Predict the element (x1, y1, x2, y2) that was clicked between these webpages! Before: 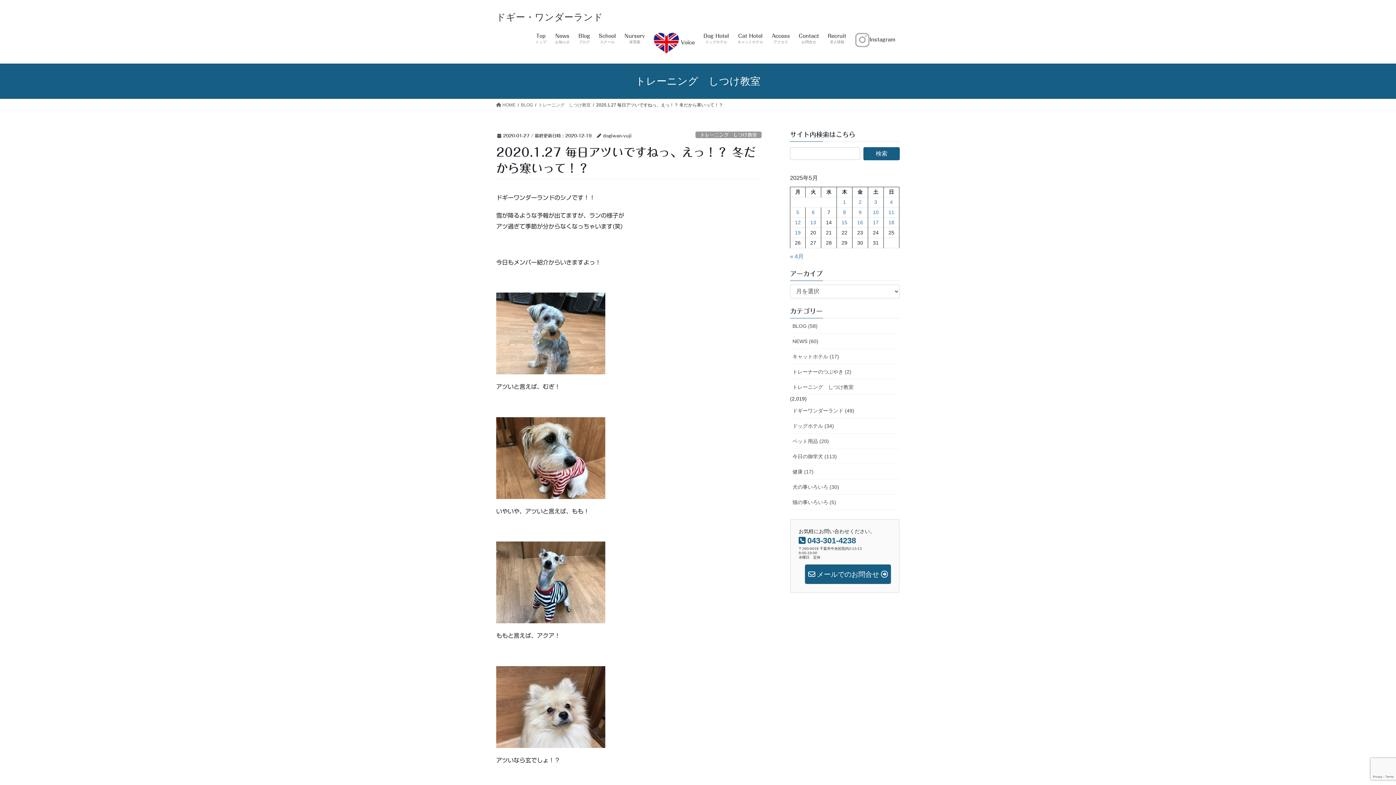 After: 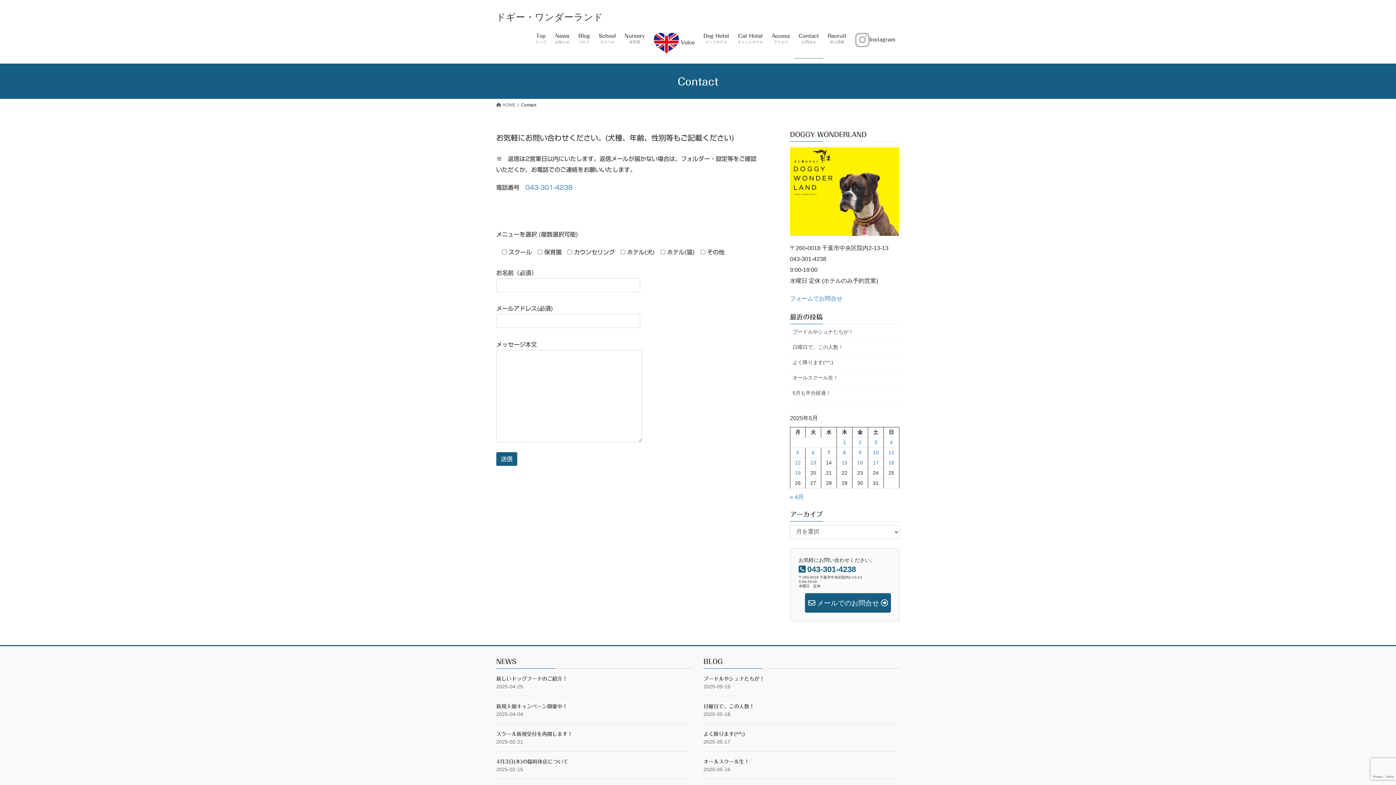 Action: label:  メールでのお問合せ  bbox: (805, 564, 891, 584)